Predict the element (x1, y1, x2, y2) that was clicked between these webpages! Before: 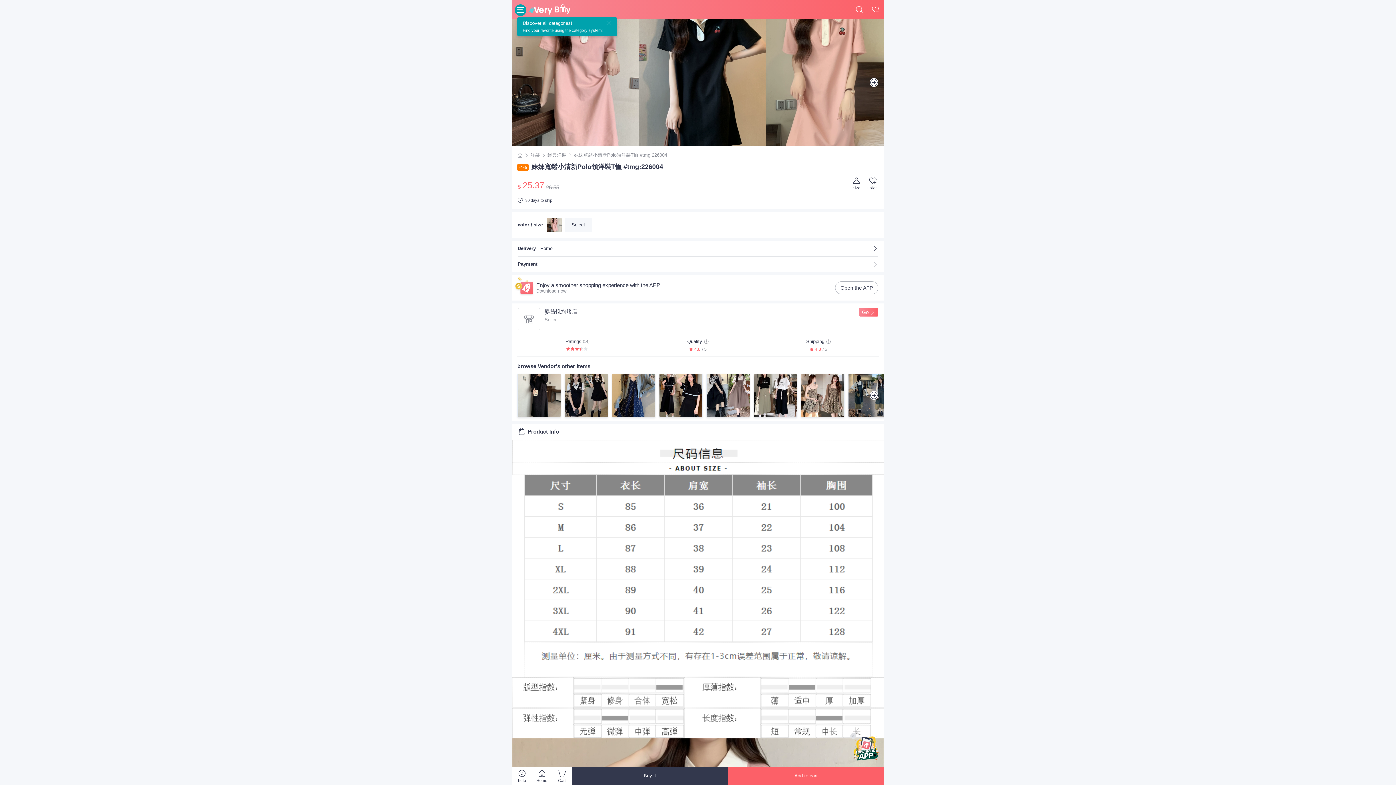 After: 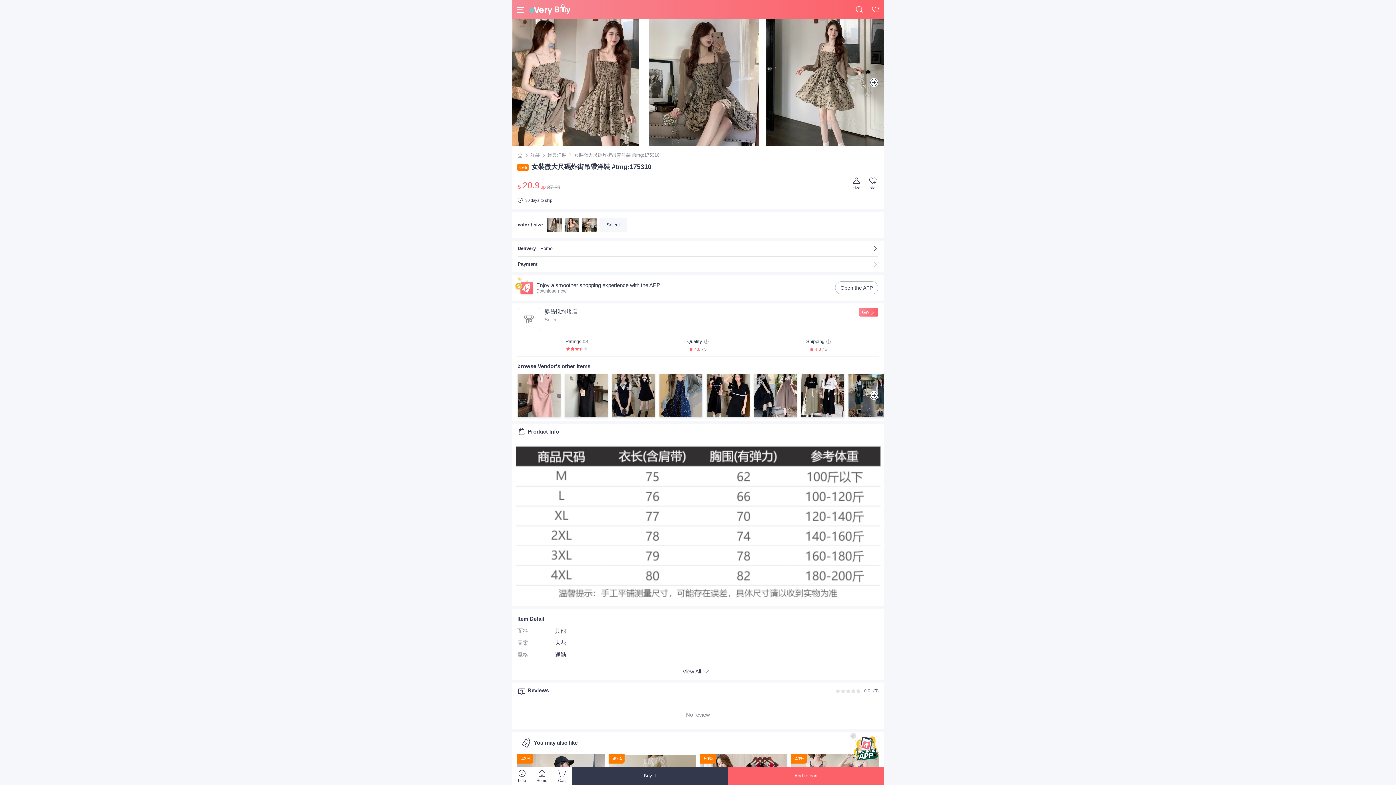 Action: bbox: (801, 373, 844, 417)